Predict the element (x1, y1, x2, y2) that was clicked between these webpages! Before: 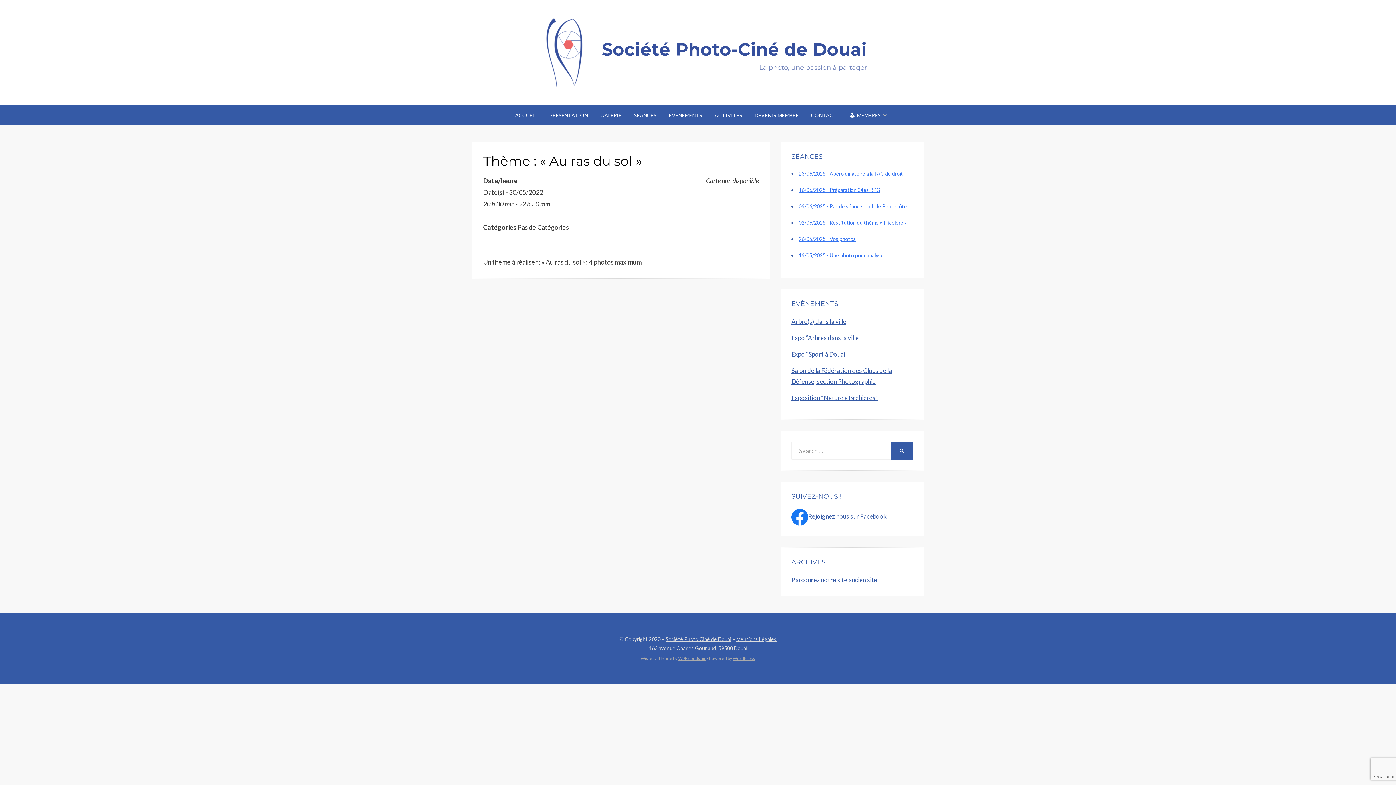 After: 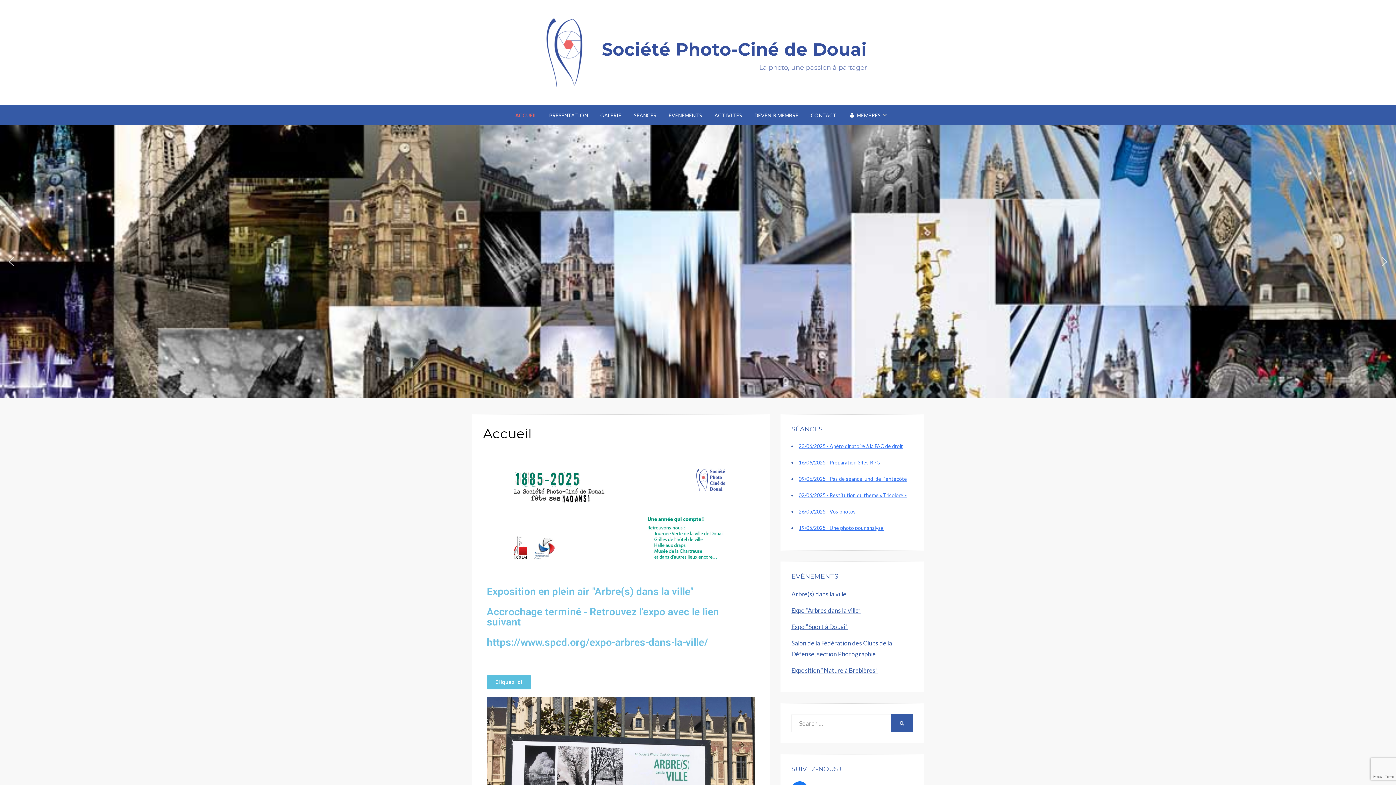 Action: bbox: (602, 38, 867, 60) label: Société Photo-Ciné de Douai